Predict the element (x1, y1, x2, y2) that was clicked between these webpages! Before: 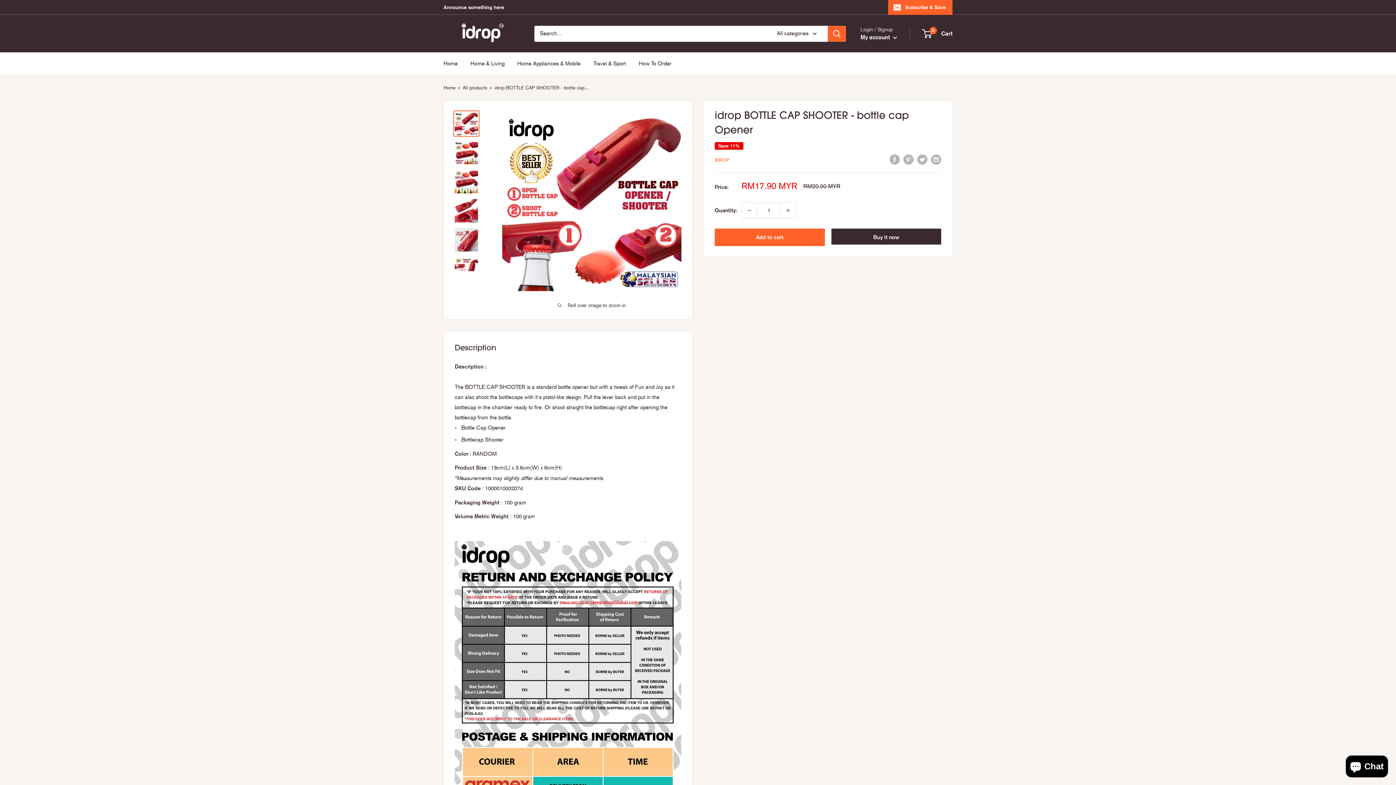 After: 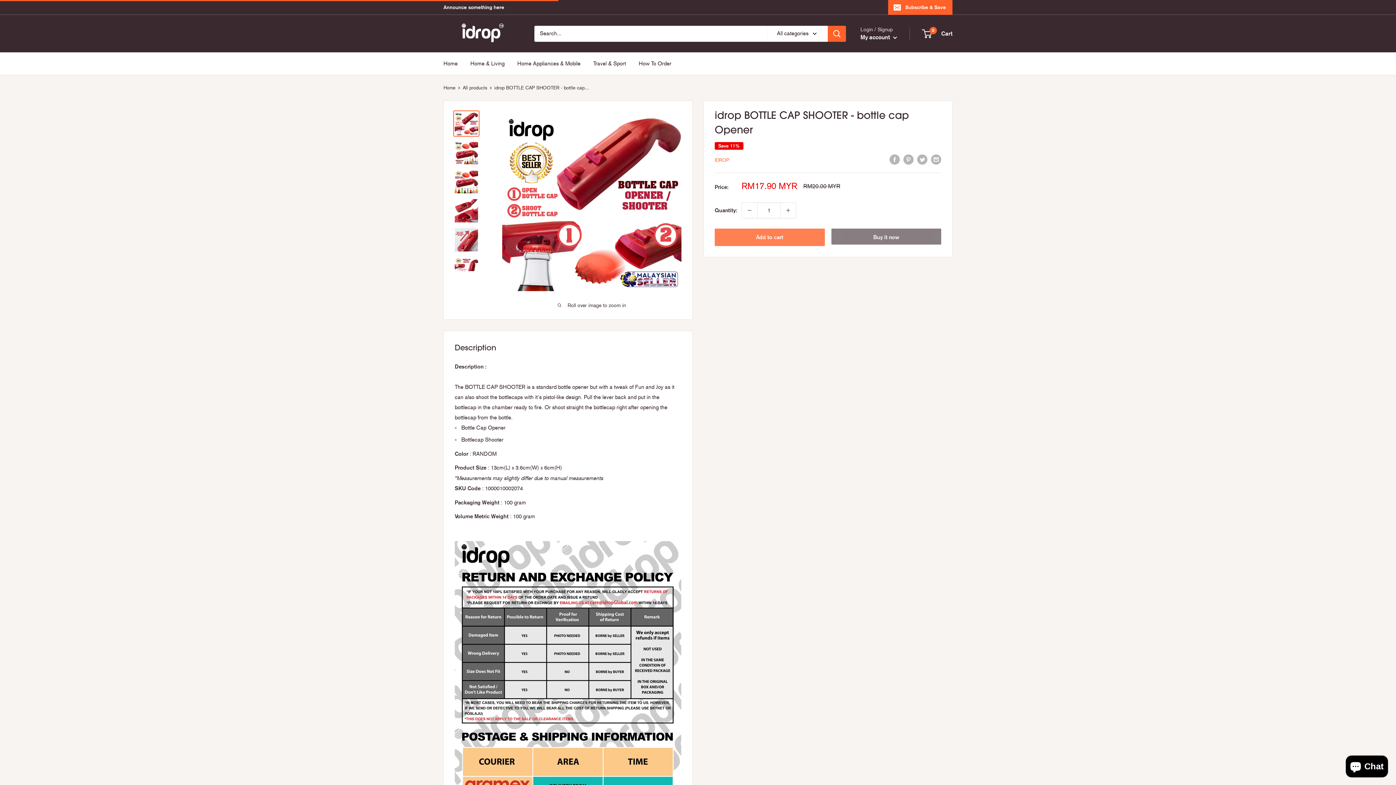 Action: bbox: (714, 228, 824, 246) label: Add to cart